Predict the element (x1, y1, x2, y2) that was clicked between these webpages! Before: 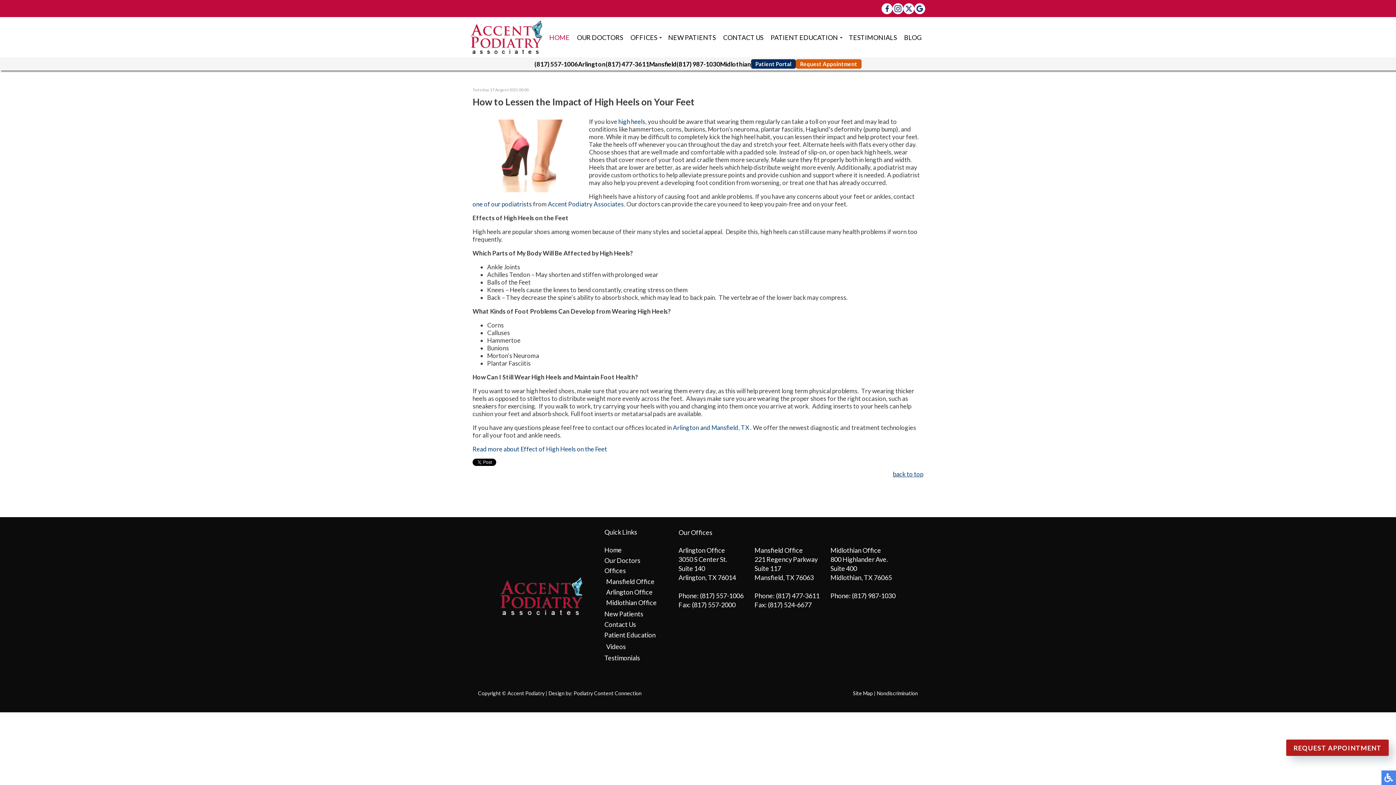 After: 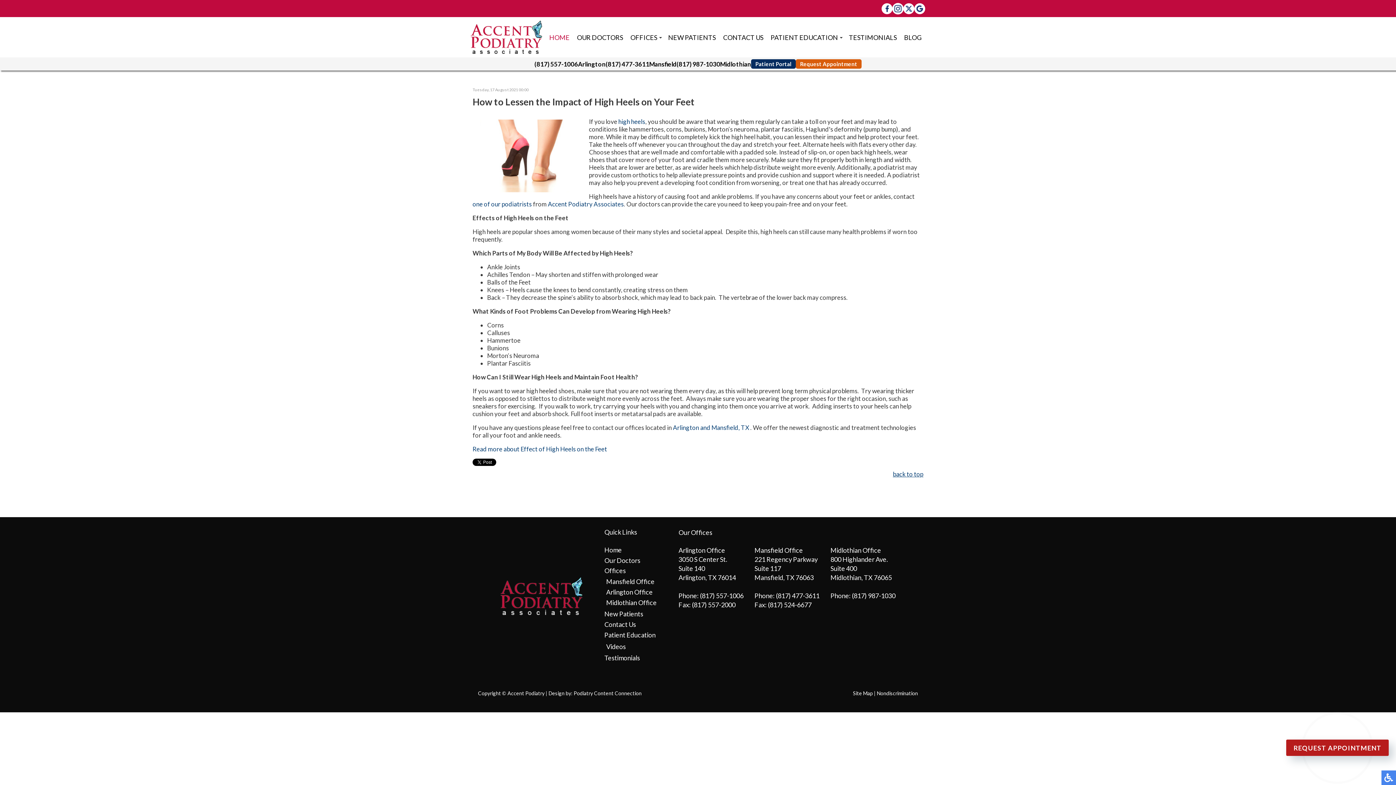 Action: bbox: (892, 3, 903, 14)